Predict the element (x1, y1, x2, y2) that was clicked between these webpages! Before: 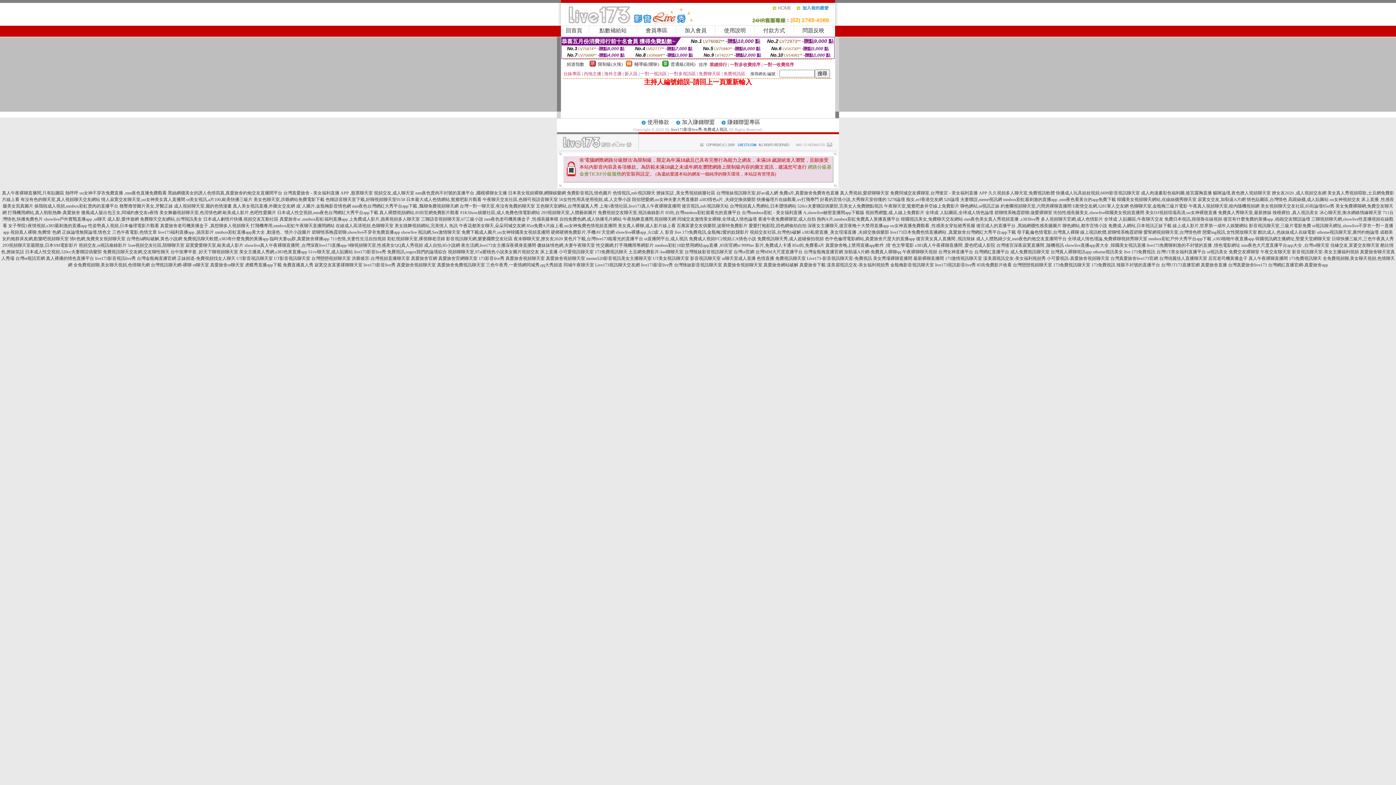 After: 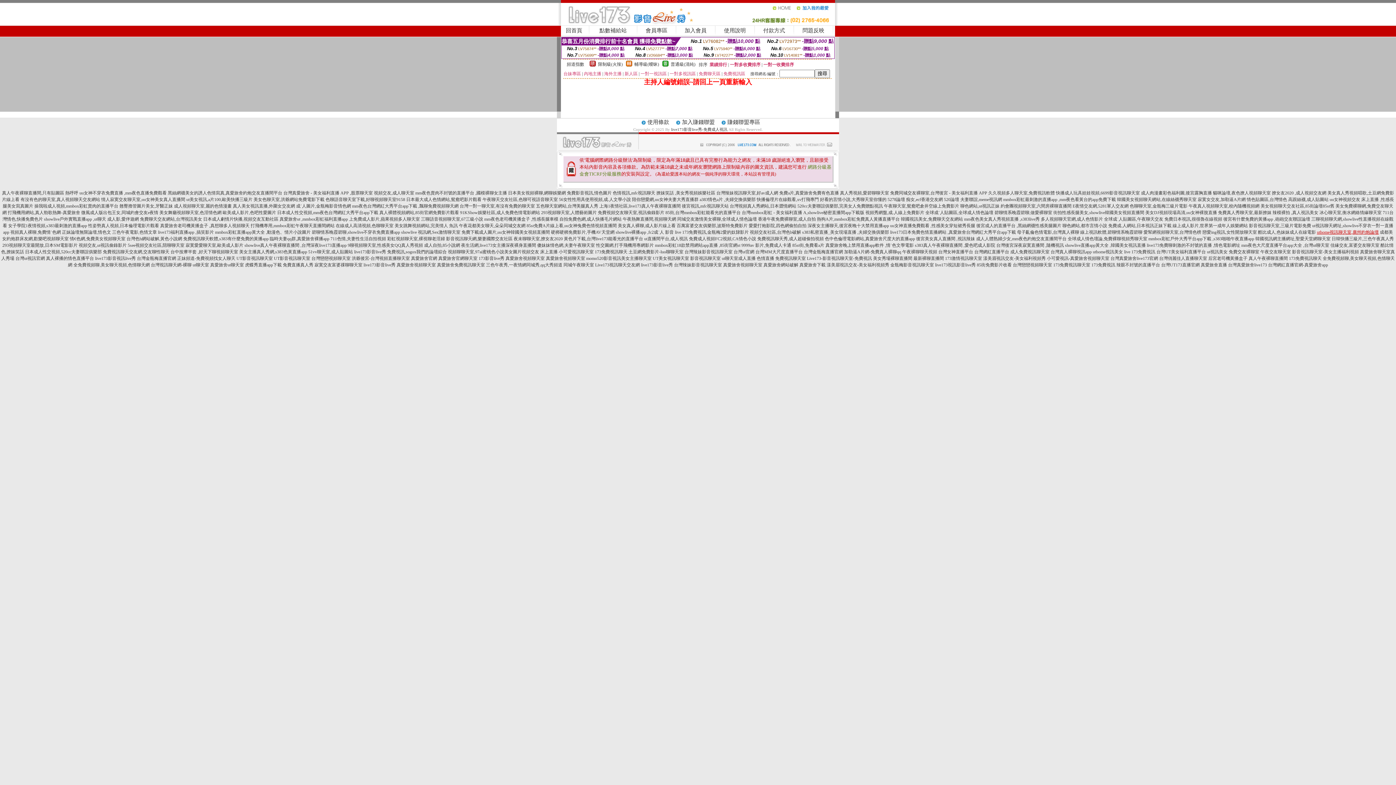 Action: bbox: (1317, 229, 1379, 234) label: uthome視訊聊天室,廣州約炮論壇